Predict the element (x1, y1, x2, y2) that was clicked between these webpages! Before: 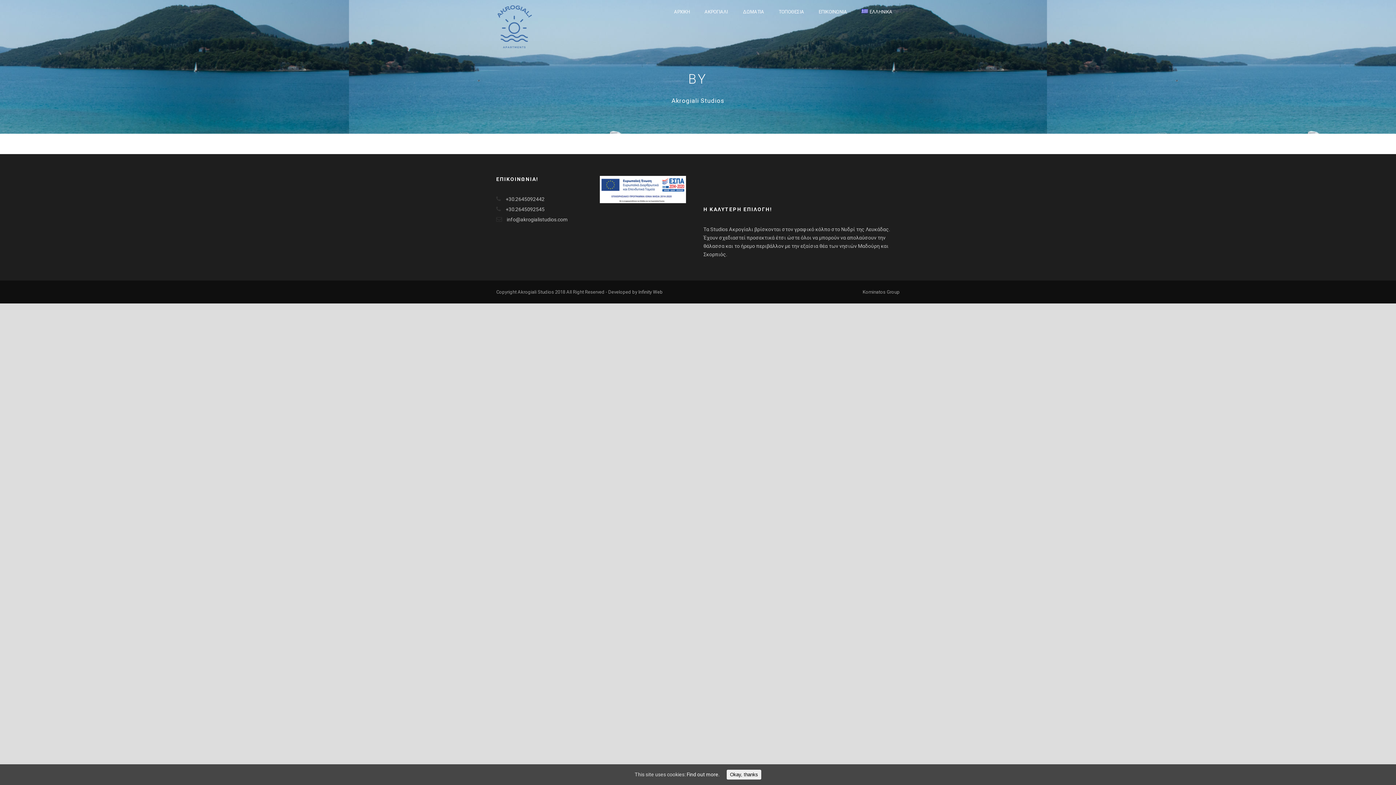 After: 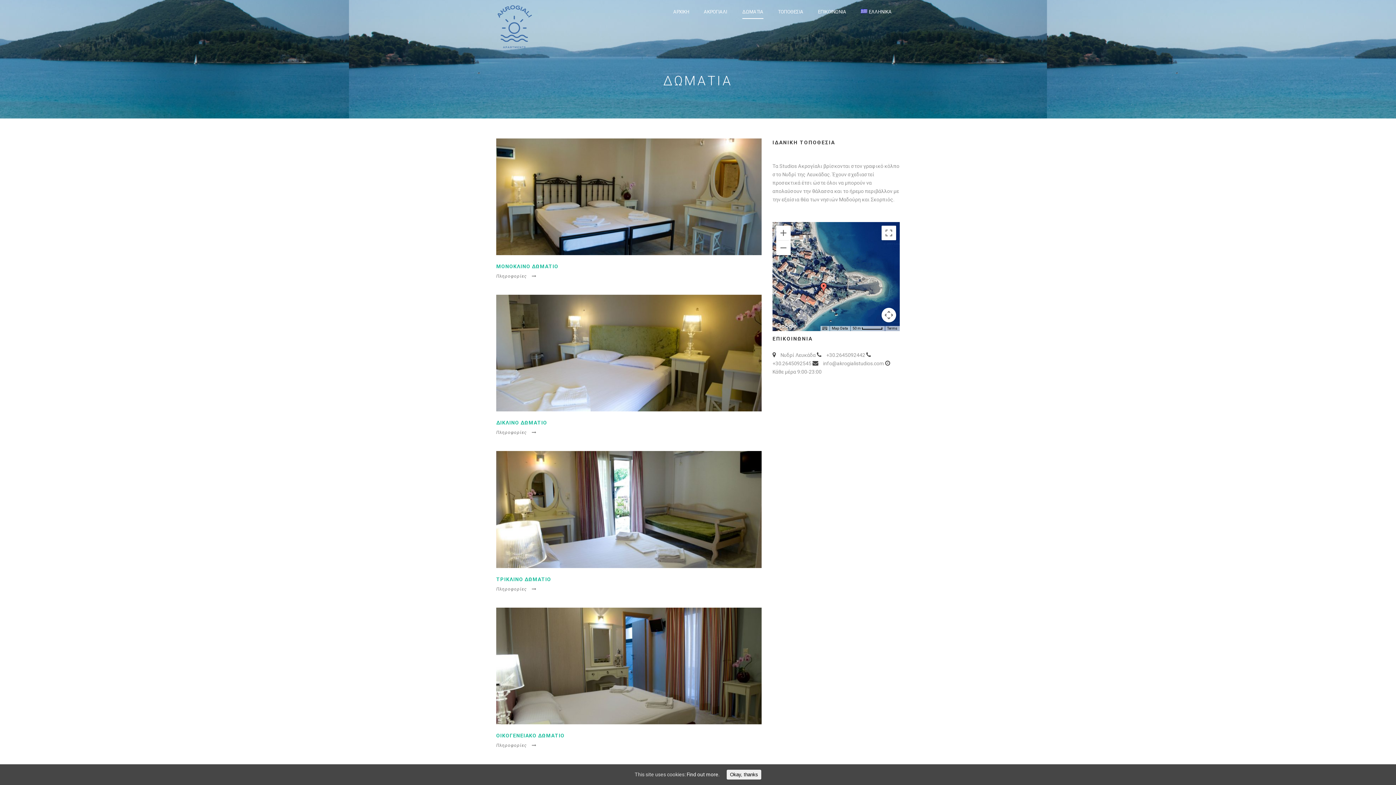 Action: bbox: (736, 8, 771, 25) label: ΔΩΜΑΤΙΑ